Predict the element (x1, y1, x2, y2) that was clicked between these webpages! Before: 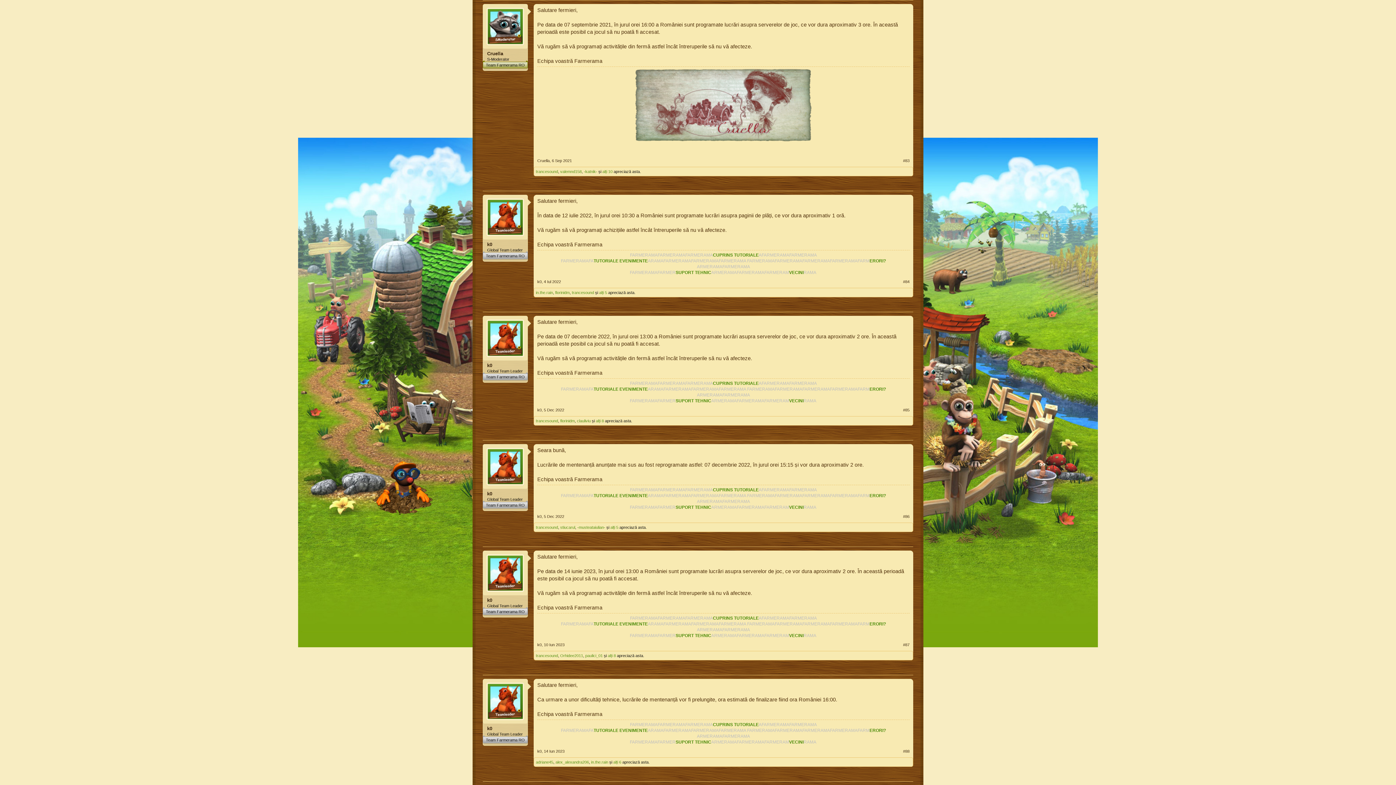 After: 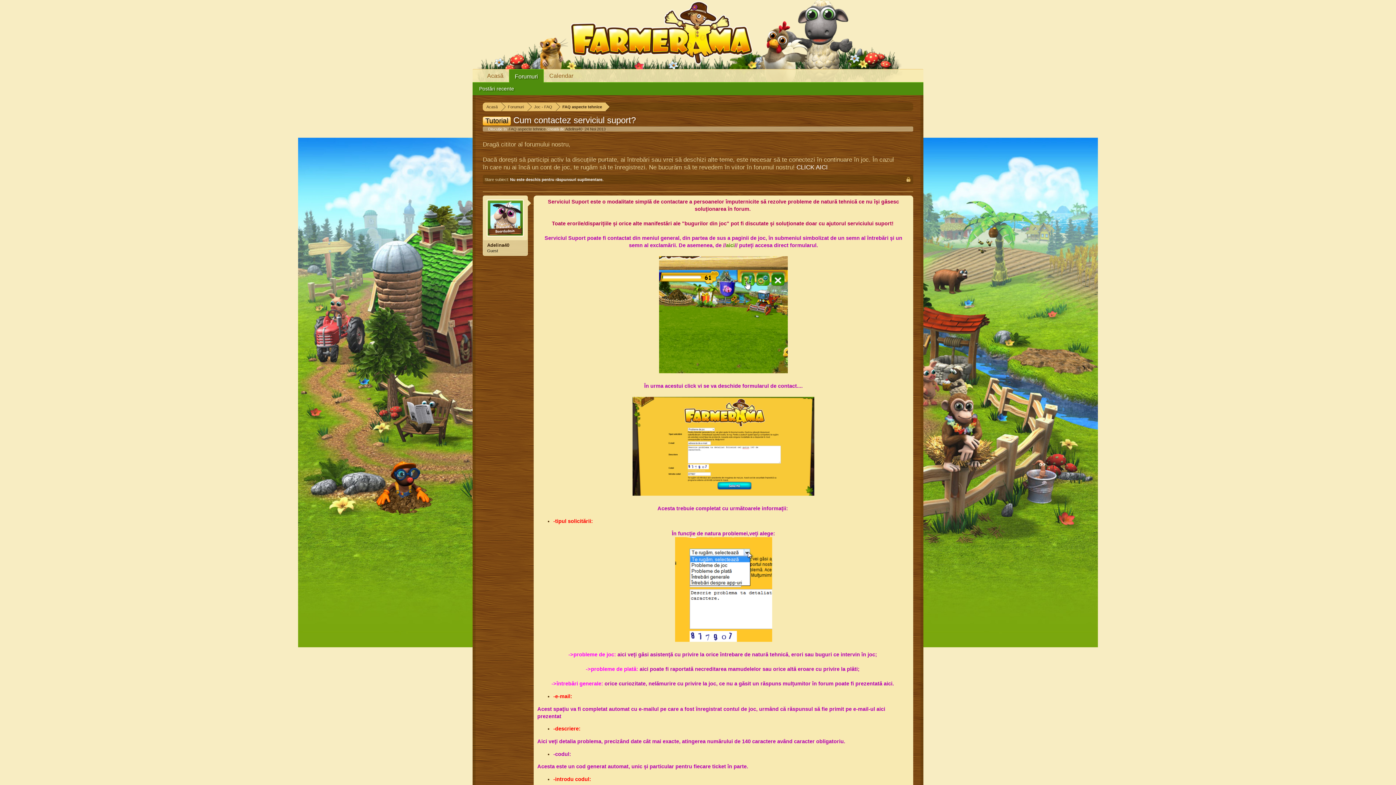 Action: bbox: (674, 505, 712, 510) label: SUPORT TEHNIC